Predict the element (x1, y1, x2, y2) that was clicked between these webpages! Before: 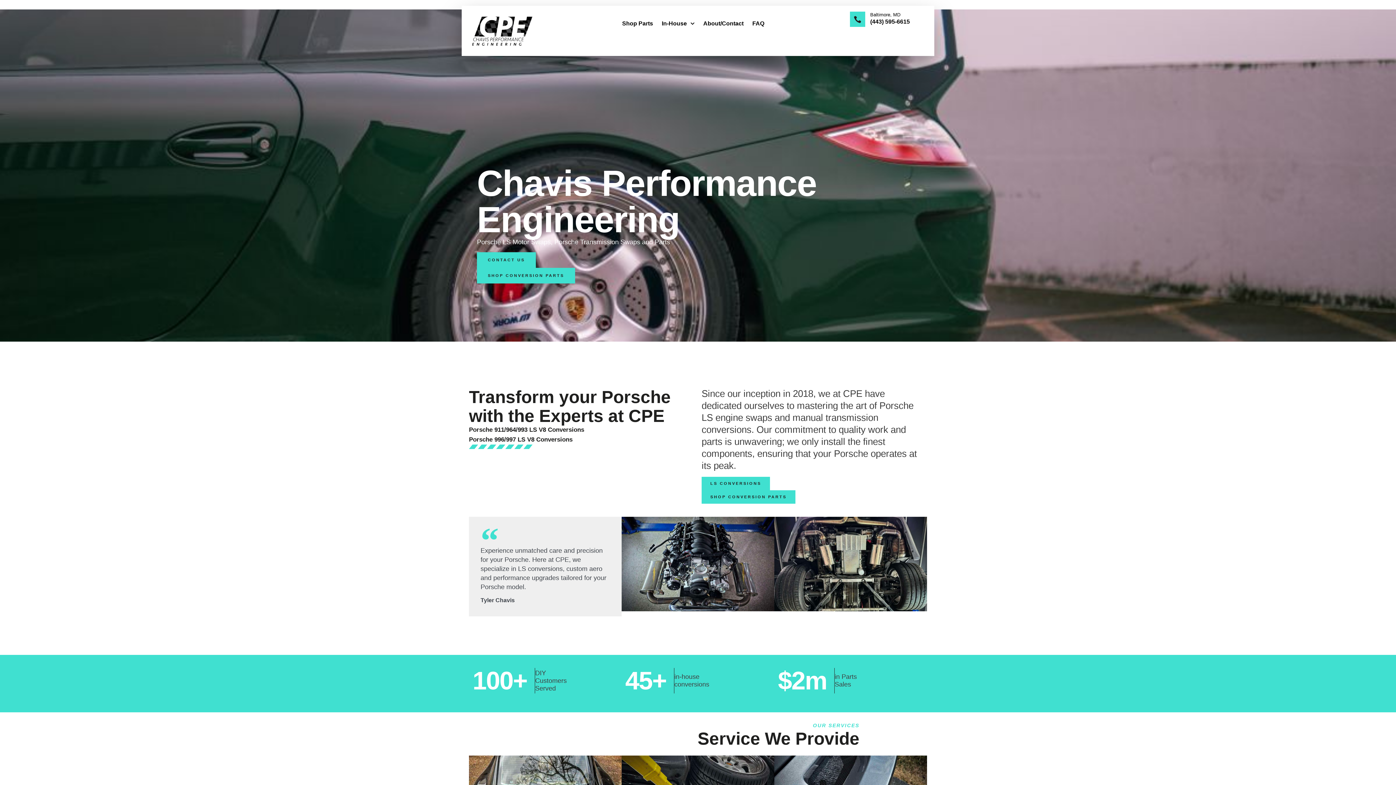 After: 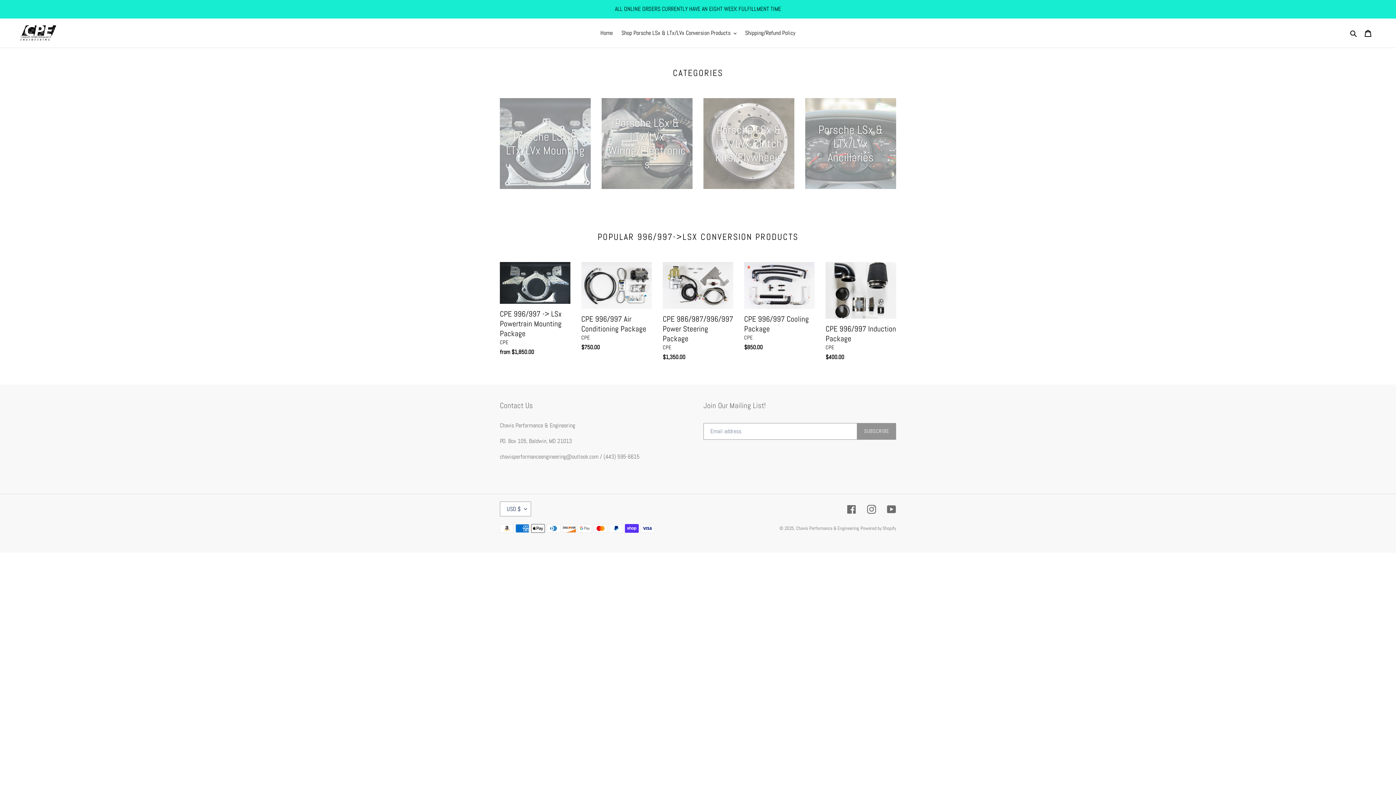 Action: bbox: (701, 490, 795, 504) label: SHOP CONVERSION PARTS